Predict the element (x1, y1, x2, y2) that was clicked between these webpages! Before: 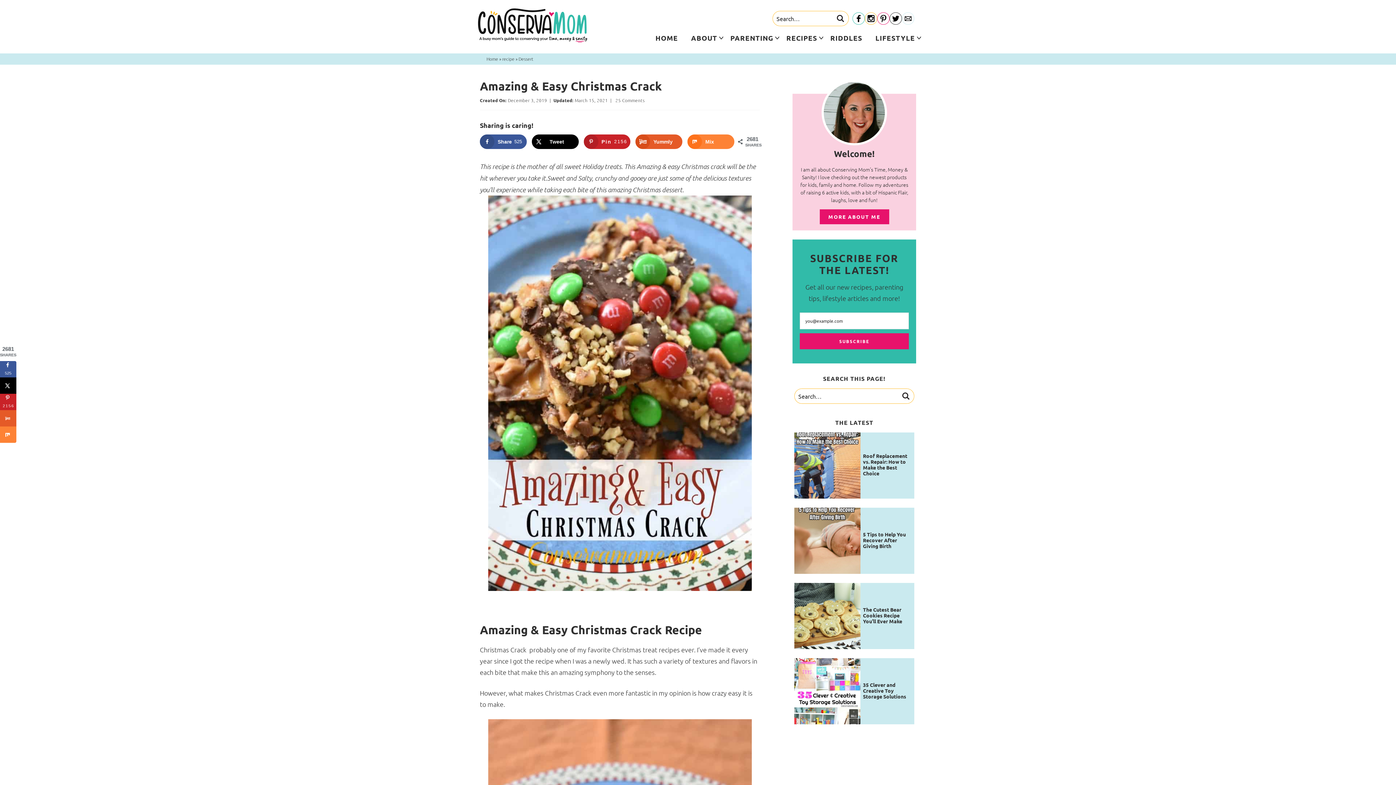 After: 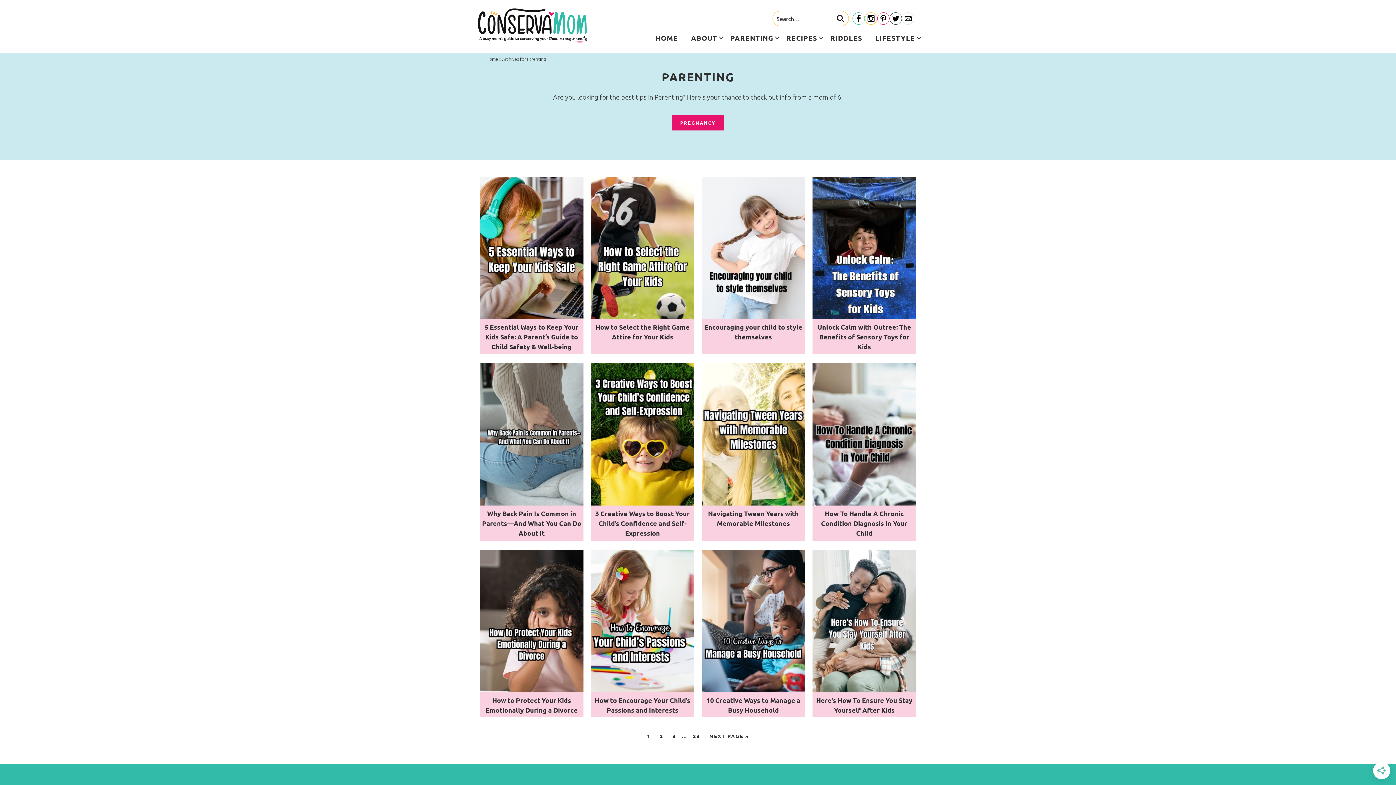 Action: label: PARENTING bbox: (724, 29, 780, 46)